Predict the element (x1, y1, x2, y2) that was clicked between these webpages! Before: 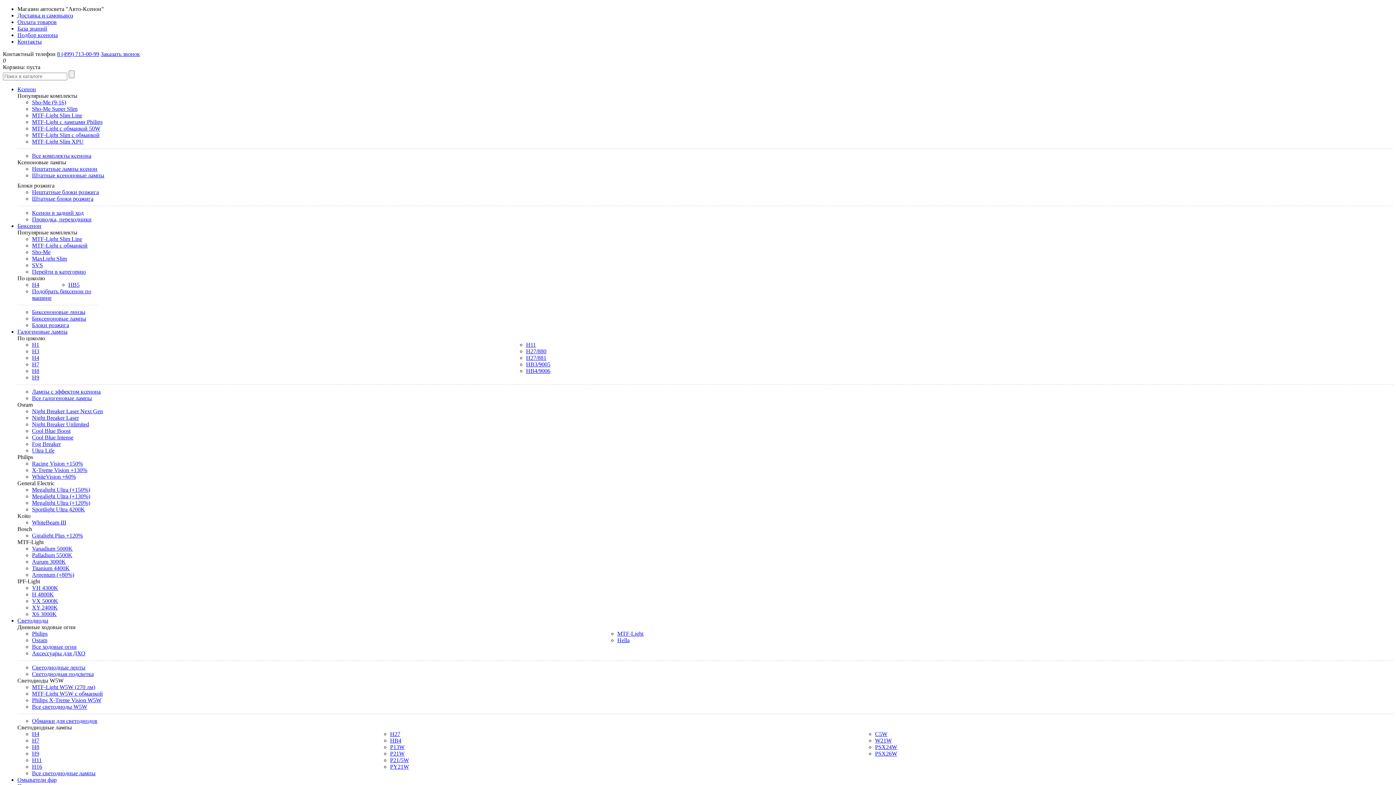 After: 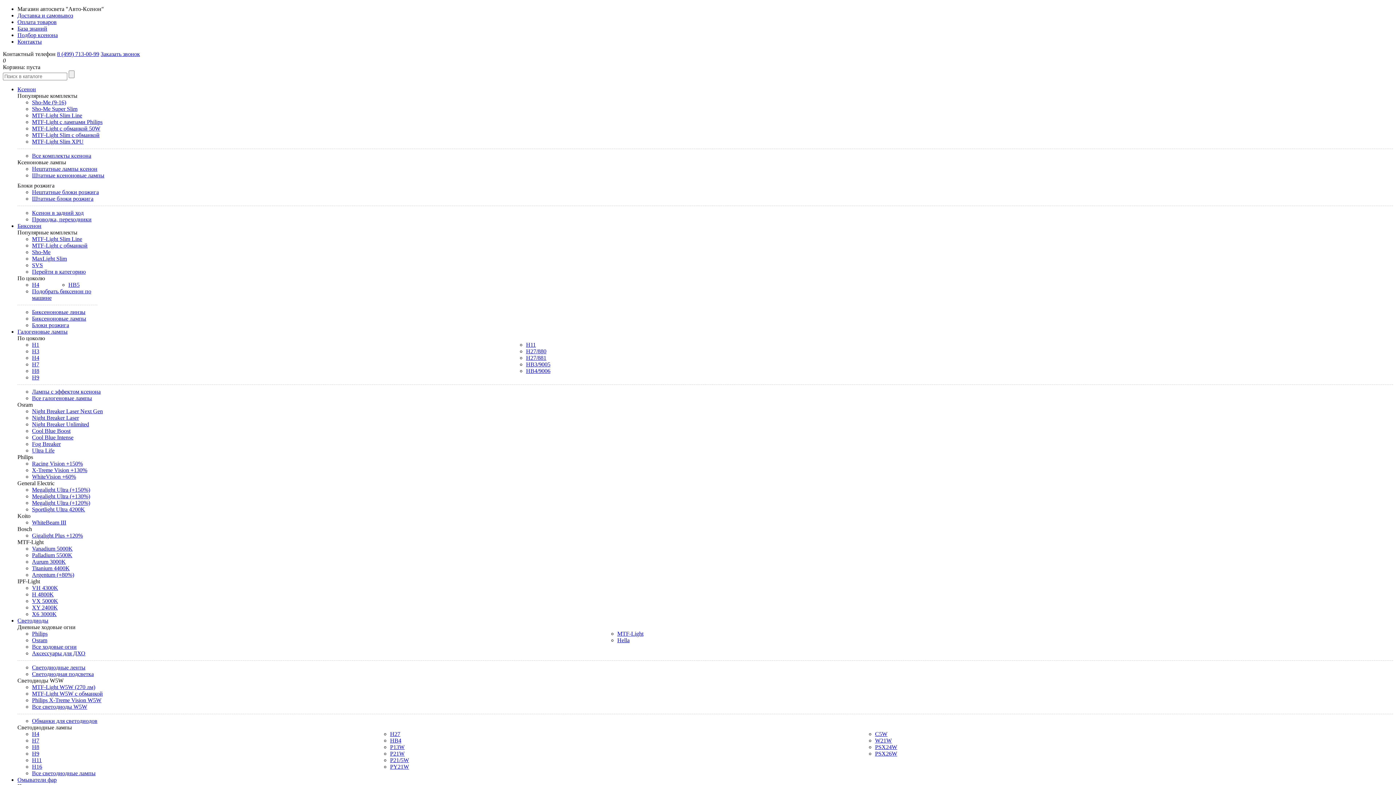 Action: bbox: (32, 630, 47, 637) label: Philips